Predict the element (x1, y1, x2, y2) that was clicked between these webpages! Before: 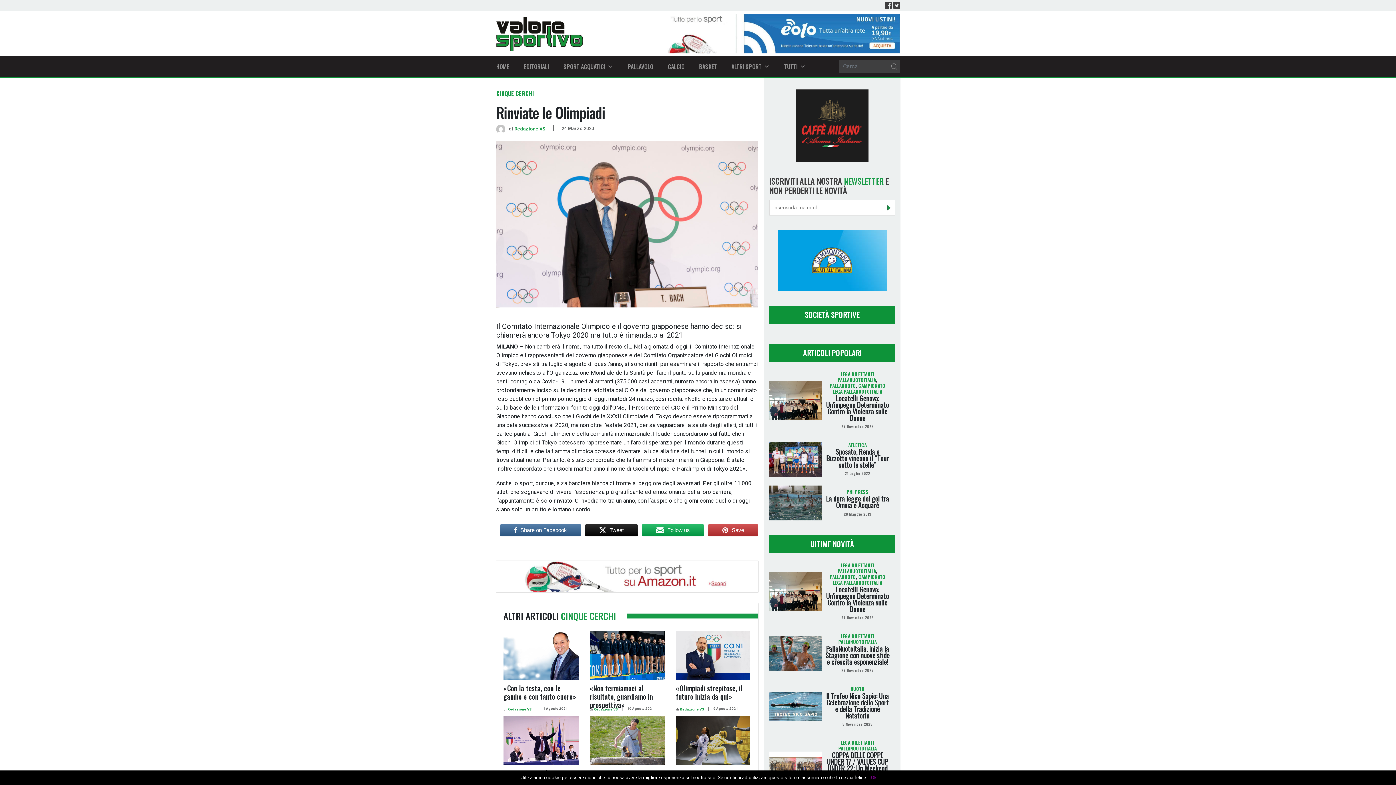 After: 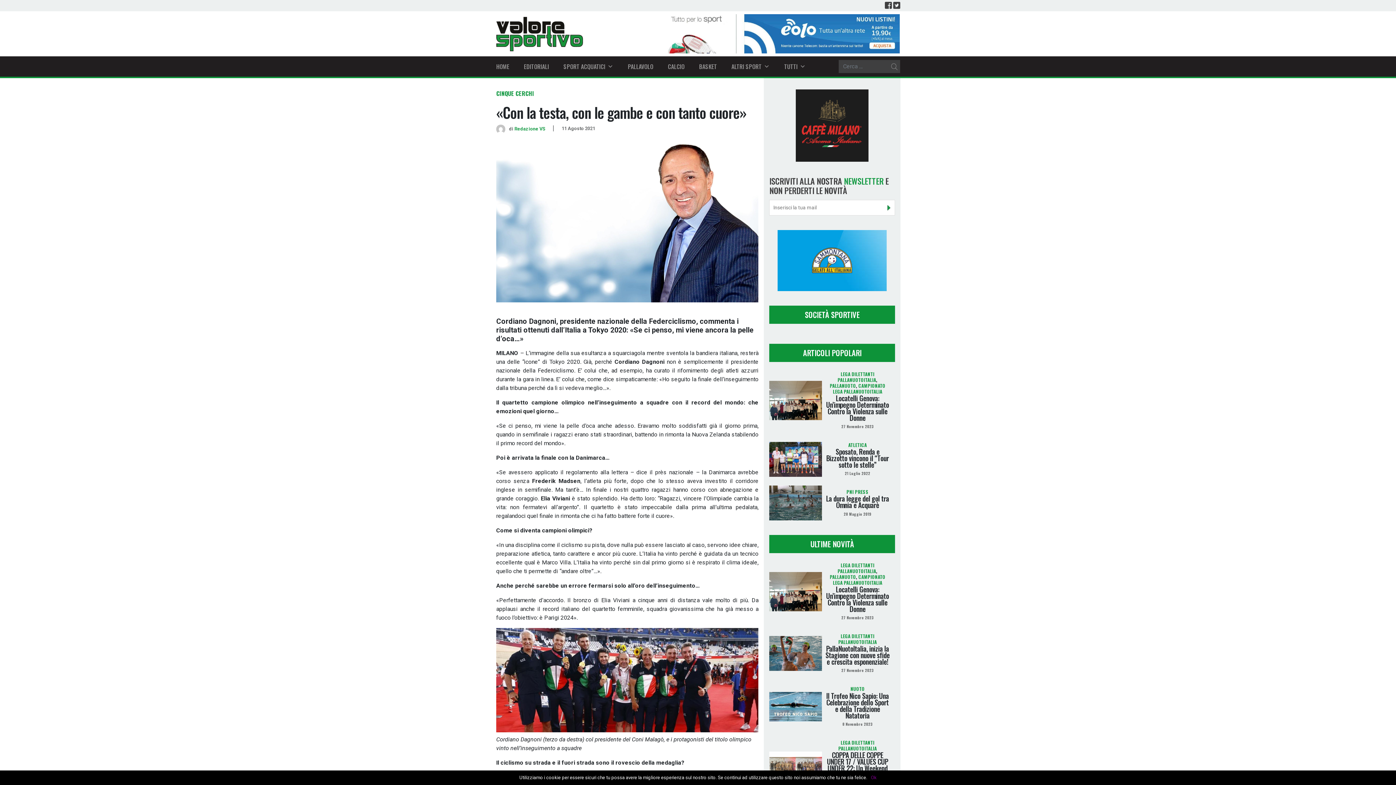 Action: bbox: (503, 683, 576, 702) label: «Con la testa, con le gambe e con tanto cuore»